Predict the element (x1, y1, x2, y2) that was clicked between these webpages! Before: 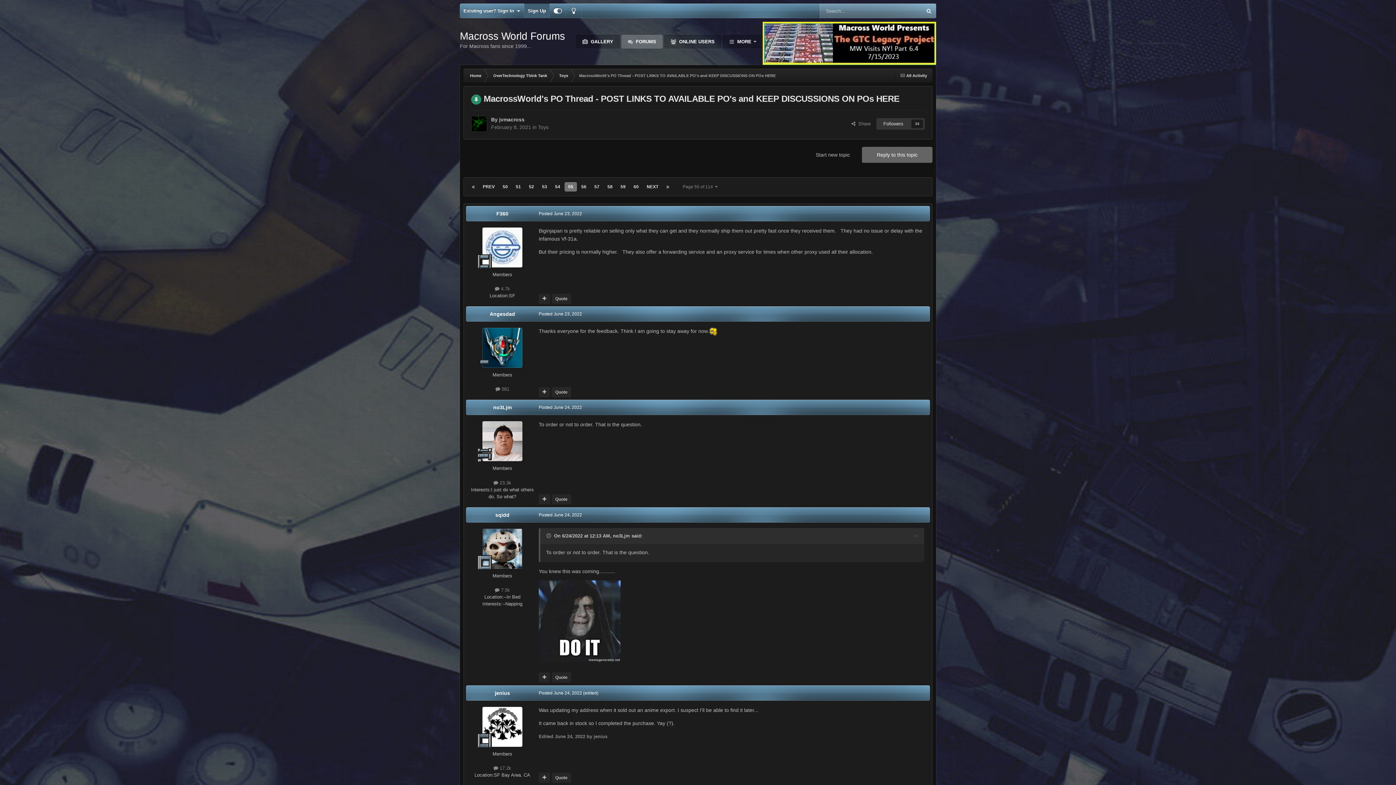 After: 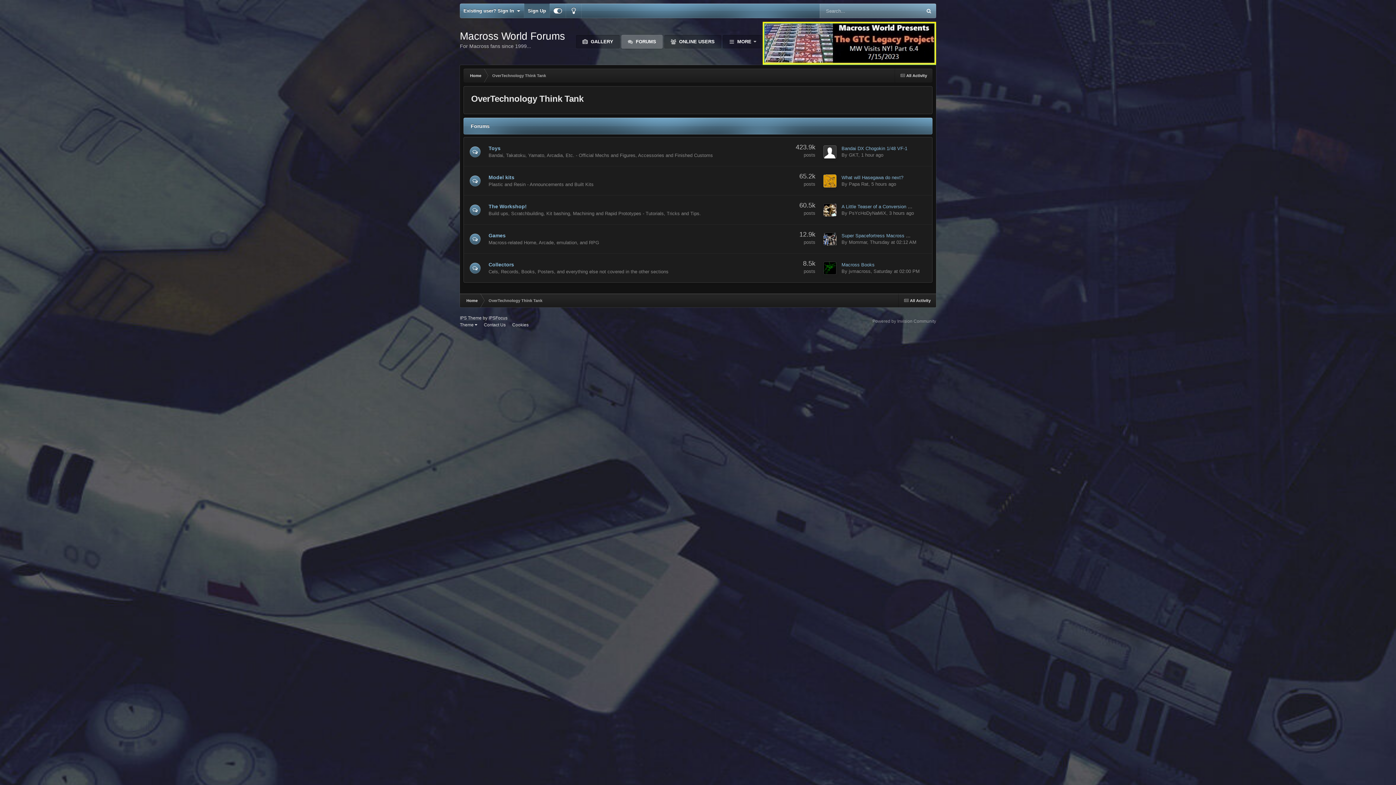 Action: bbox: (486, 68, 552, 82) label: OverTechnology Think Tank